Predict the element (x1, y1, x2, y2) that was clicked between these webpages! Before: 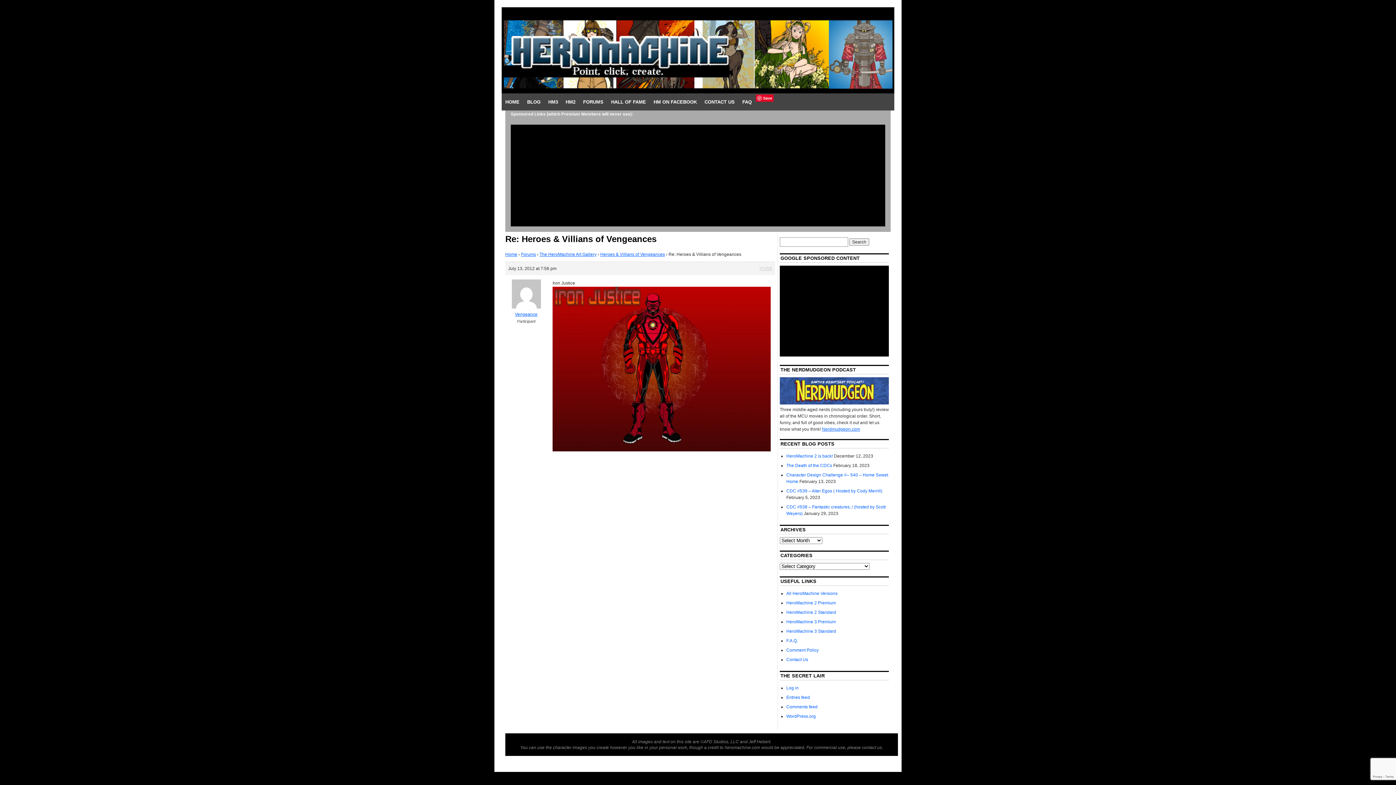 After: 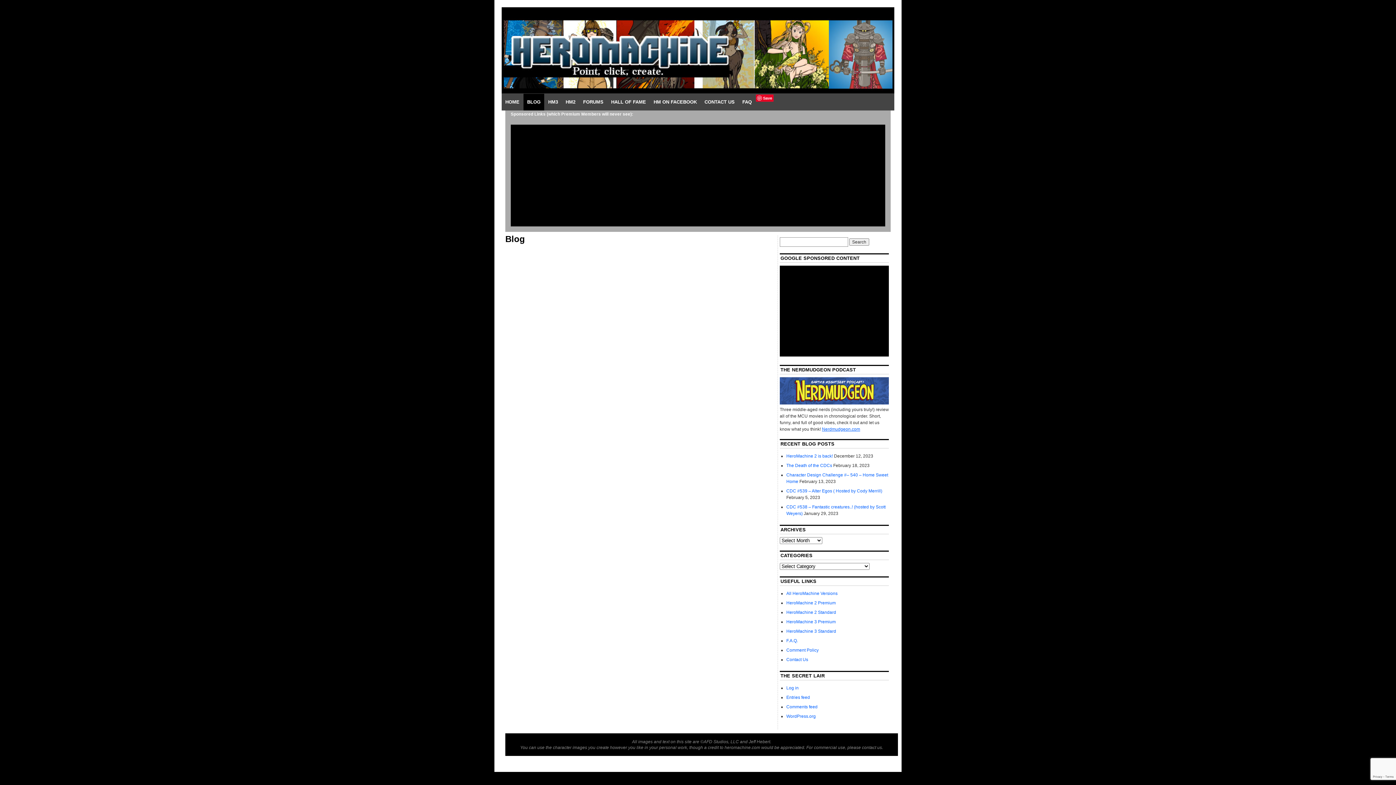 Action: label: BLOG bbox: (523, 93, 544, 110)